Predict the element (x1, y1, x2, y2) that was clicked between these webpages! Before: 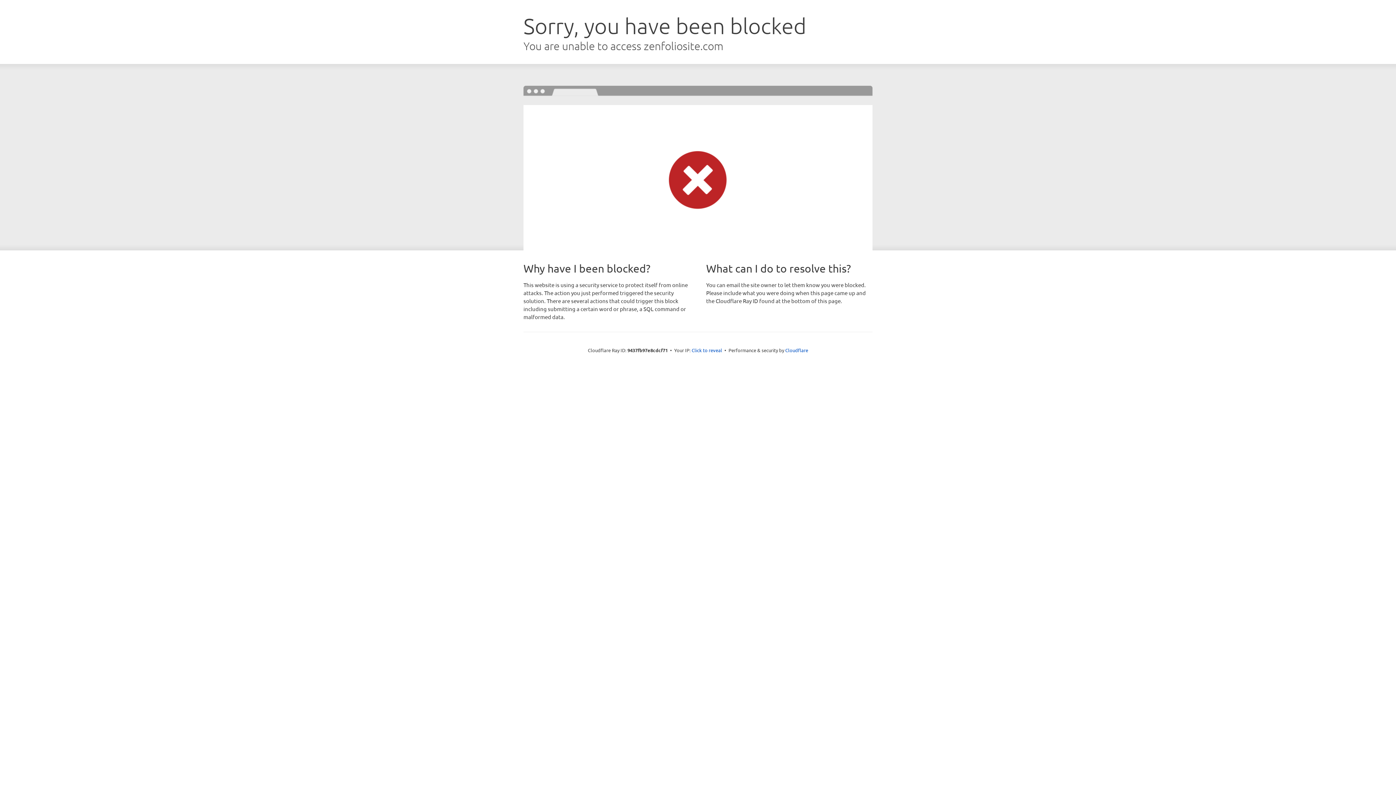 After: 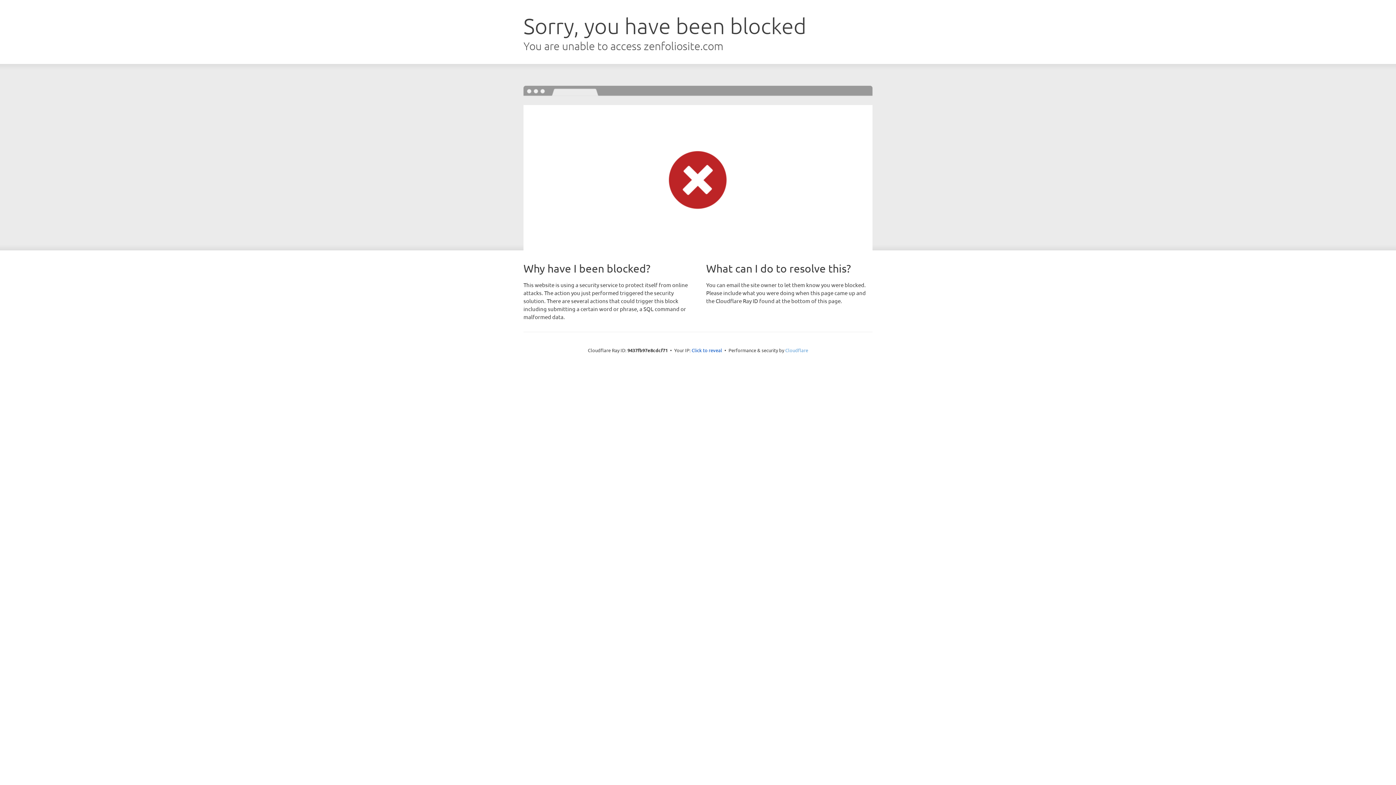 Action: label: Cloudflare bbox: (785, 347, 808, 353)